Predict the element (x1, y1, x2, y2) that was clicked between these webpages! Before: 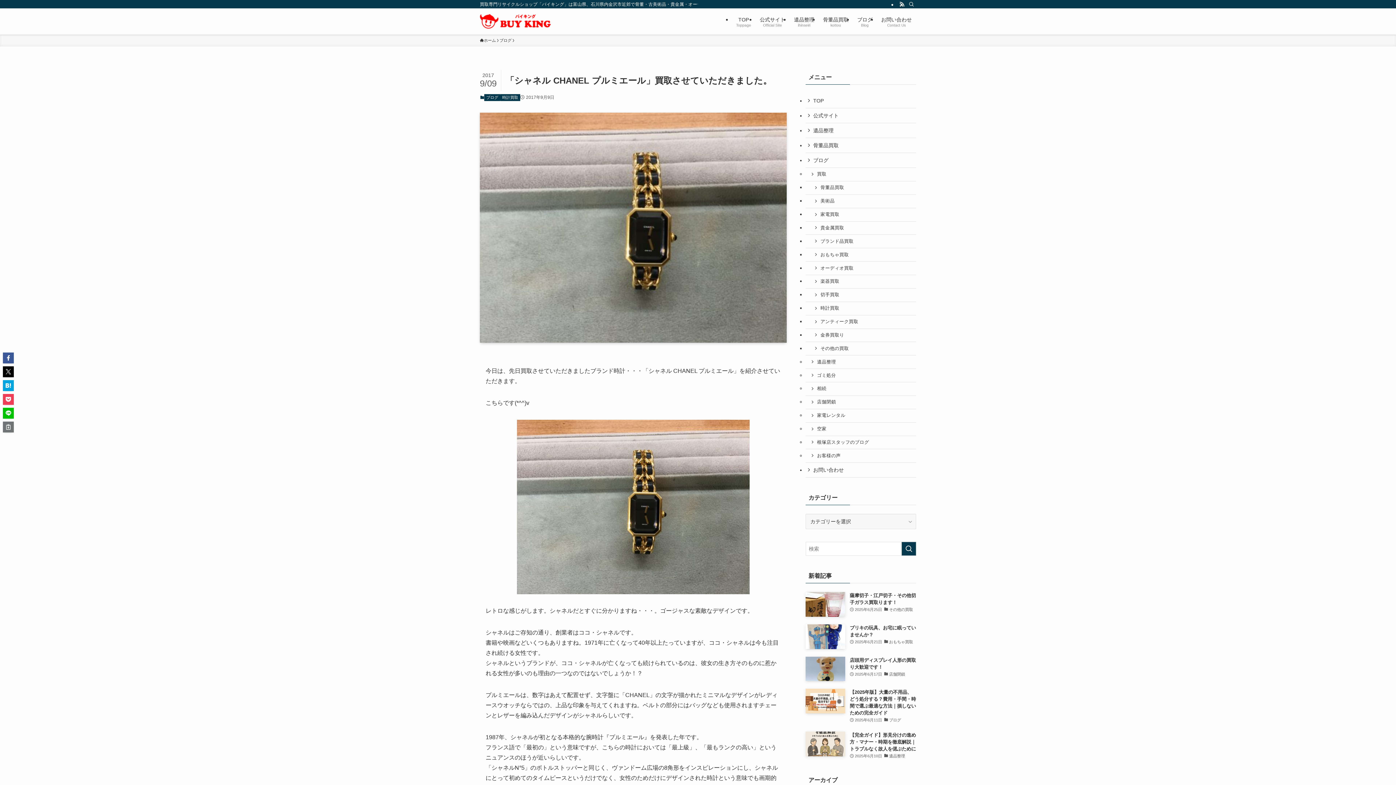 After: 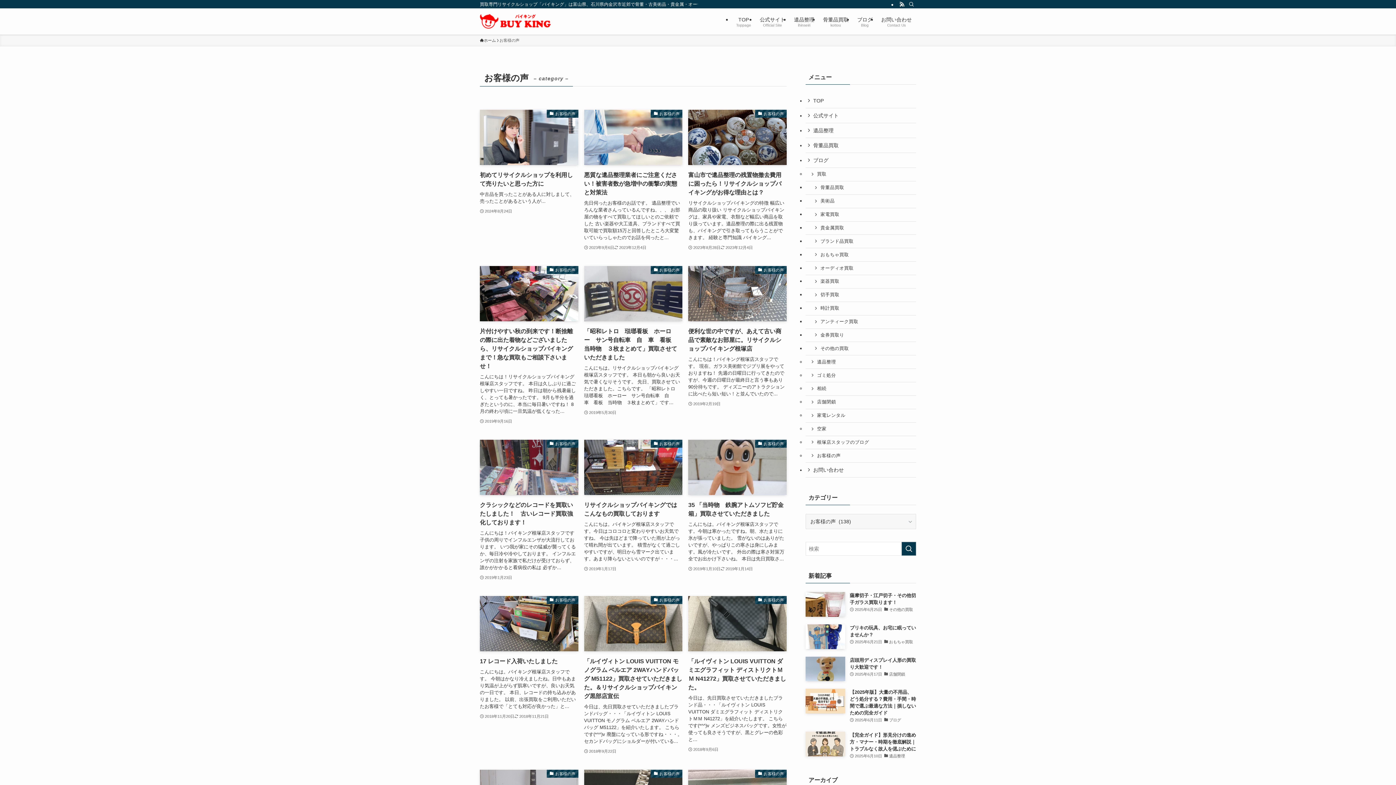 Action: bbox: (805, 449, 916, 463) label: お客様の声